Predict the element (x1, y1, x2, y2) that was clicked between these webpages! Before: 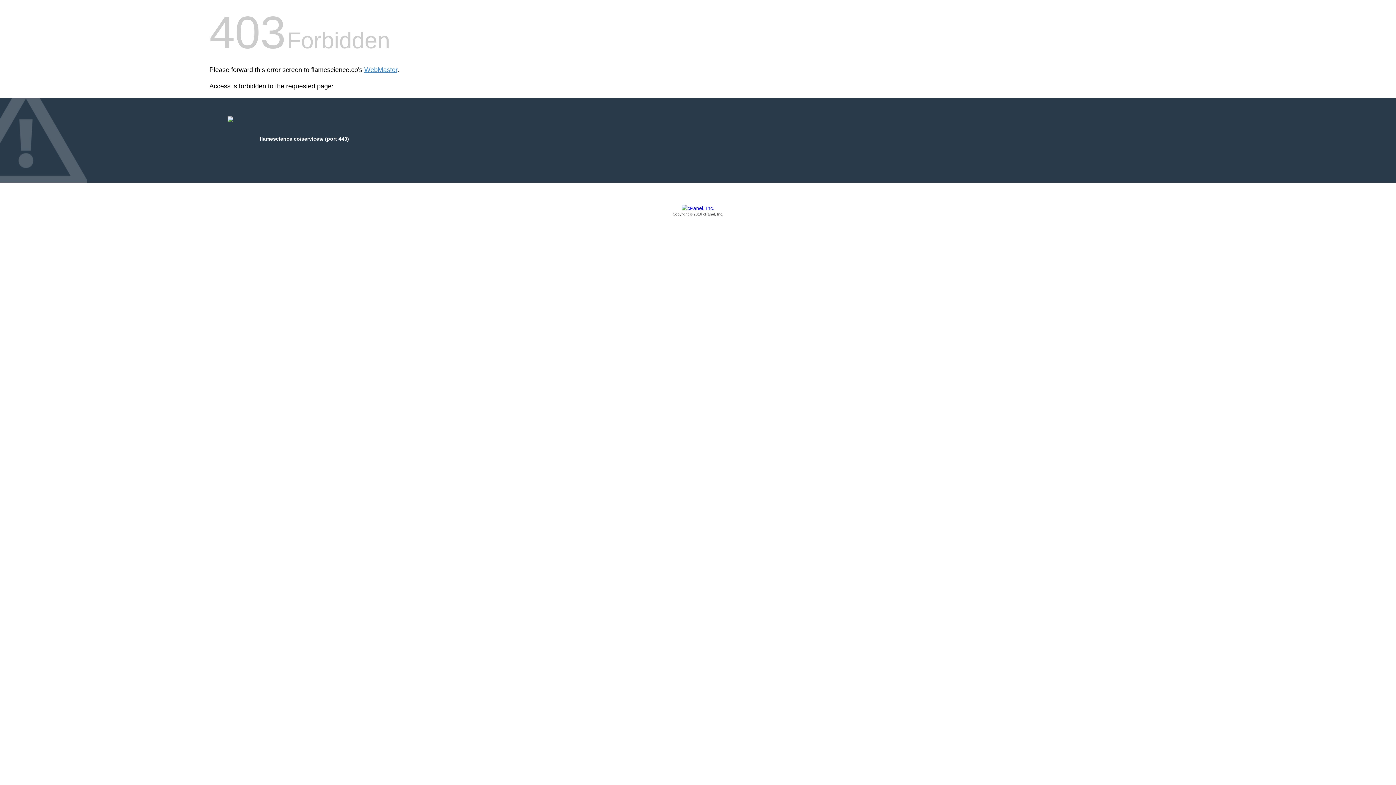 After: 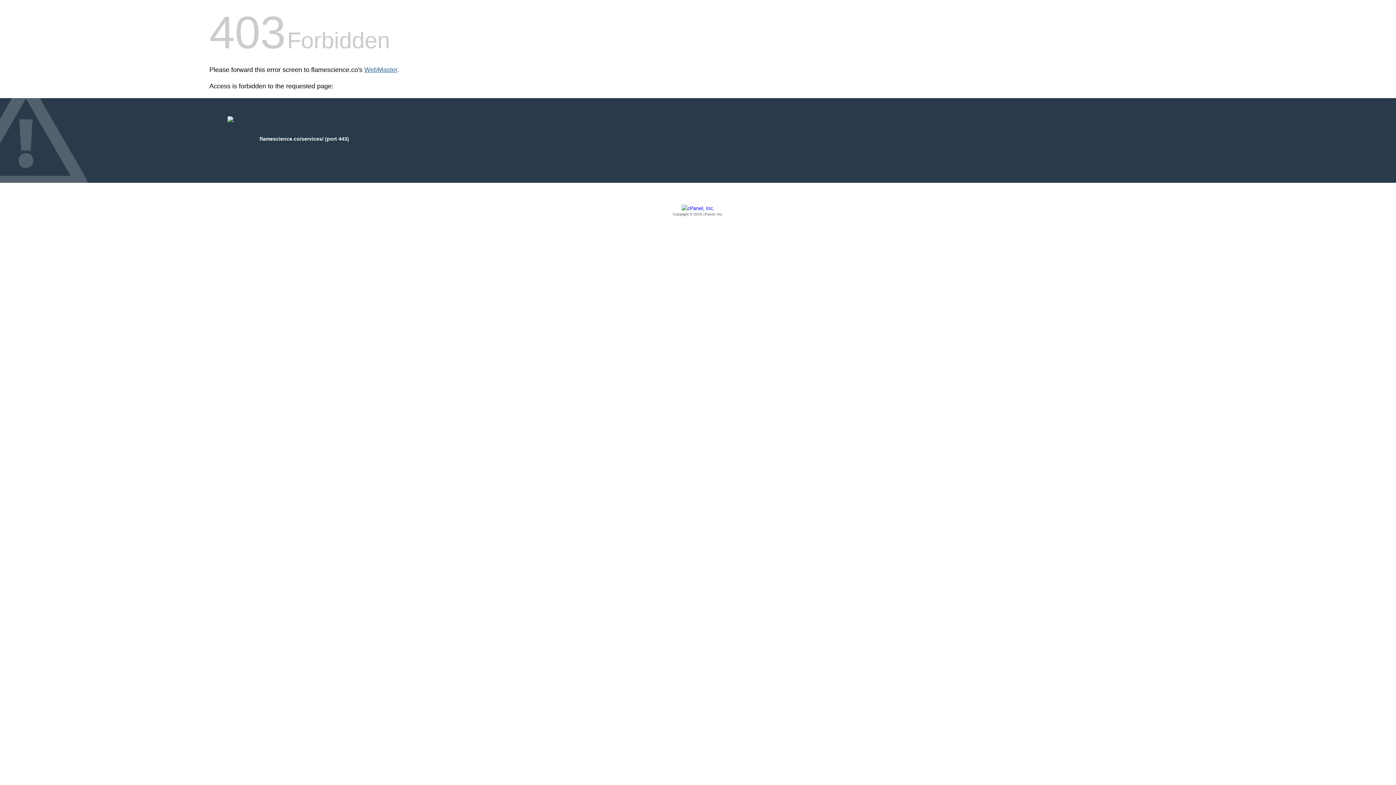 Action: bbox: (364, 66, 397, 73) label: WebMaster